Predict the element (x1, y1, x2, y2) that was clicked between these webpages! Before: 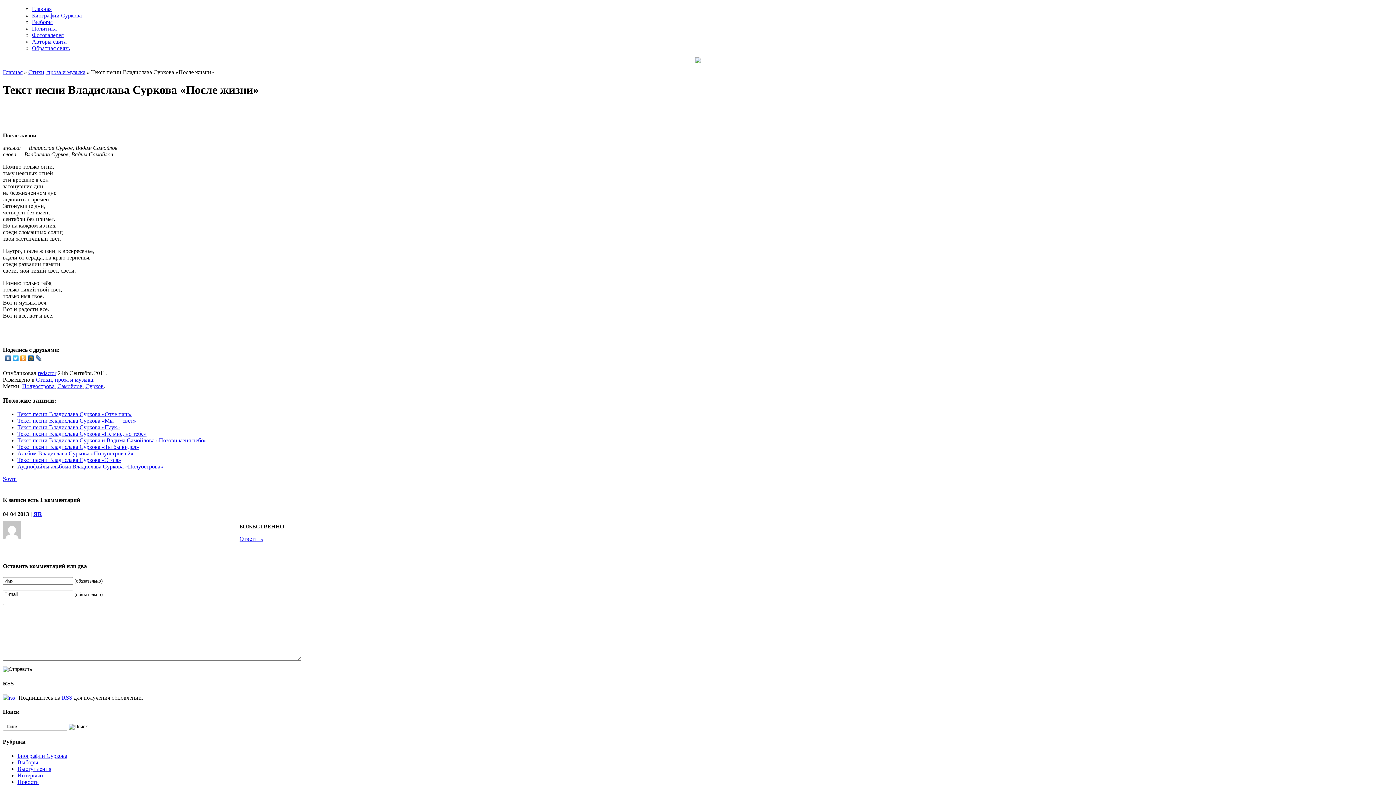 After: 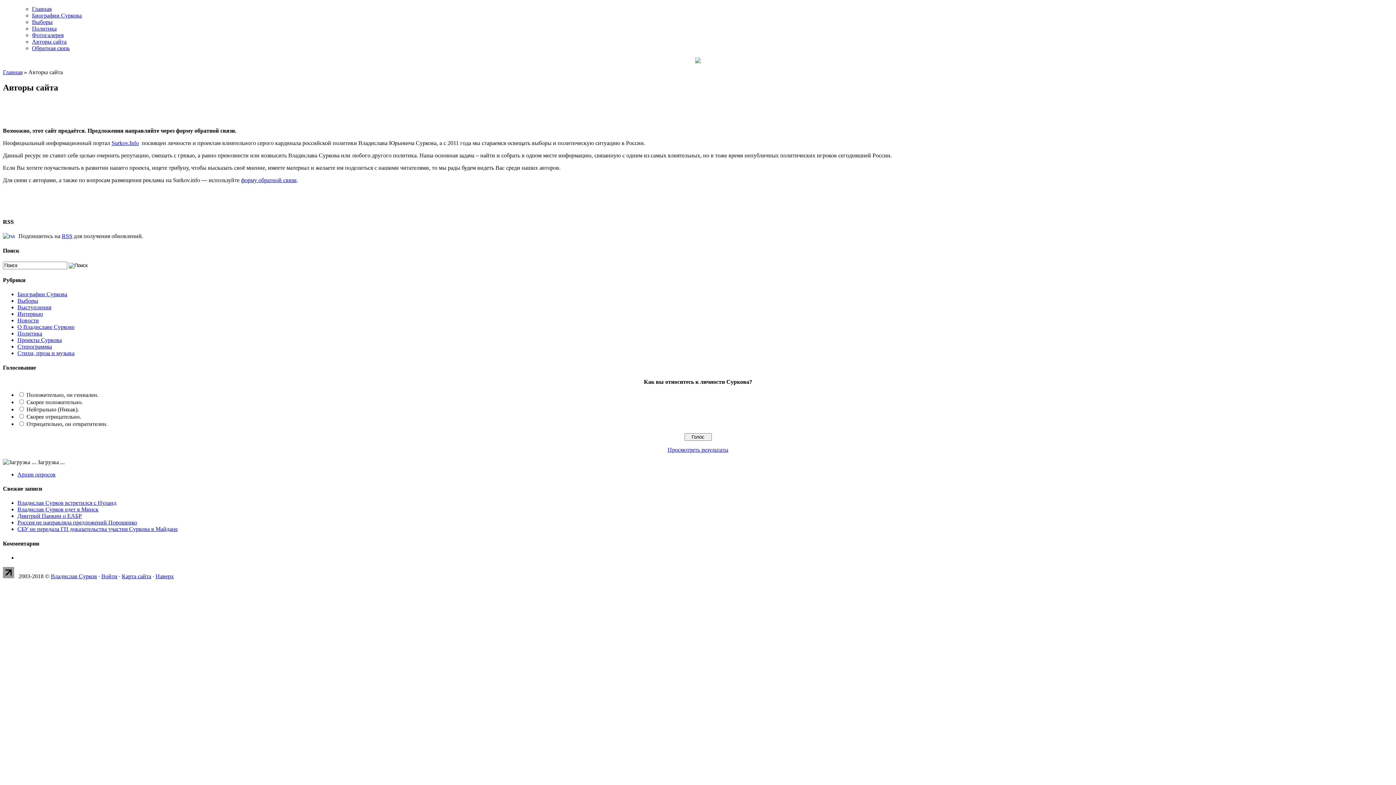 Action: bbox: (32, 38, 66, 44) label: Авторы сайта